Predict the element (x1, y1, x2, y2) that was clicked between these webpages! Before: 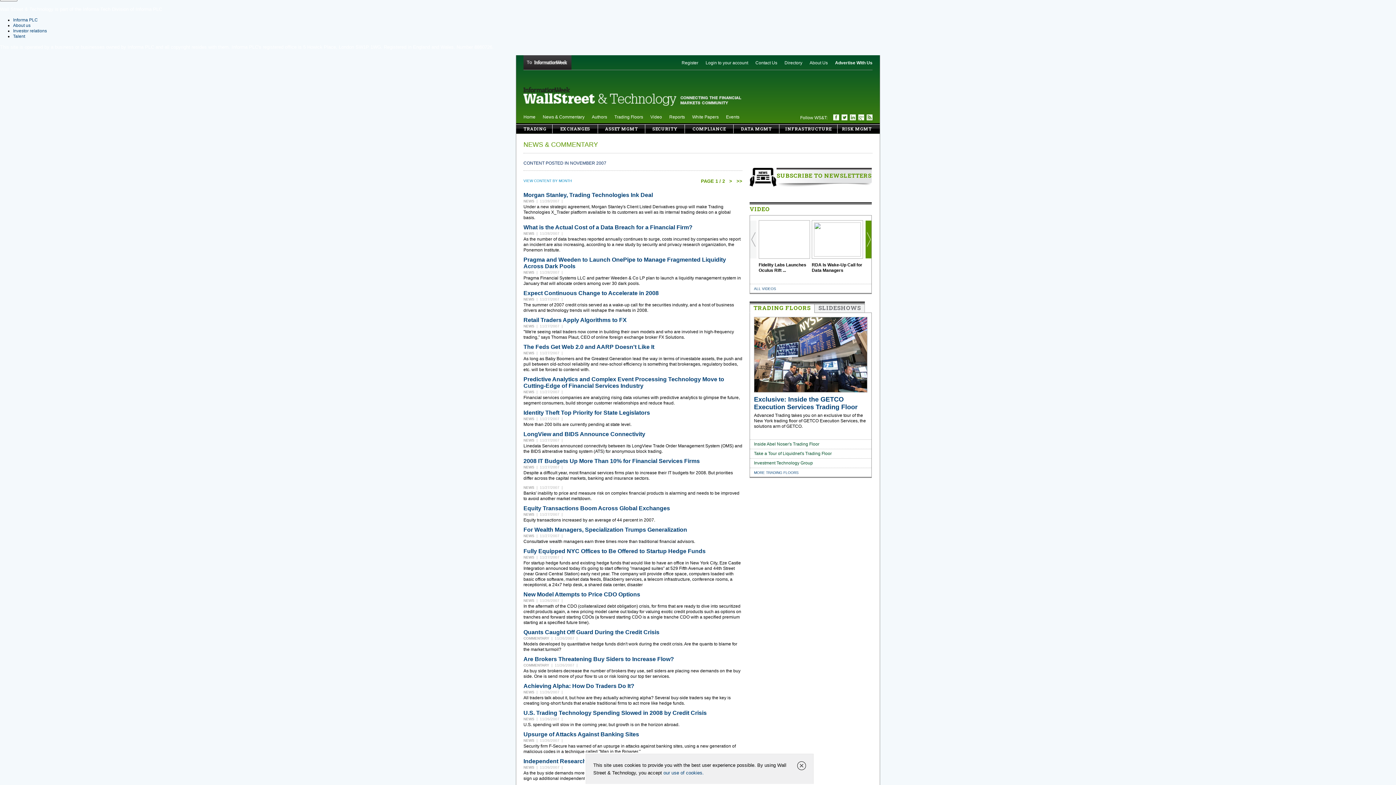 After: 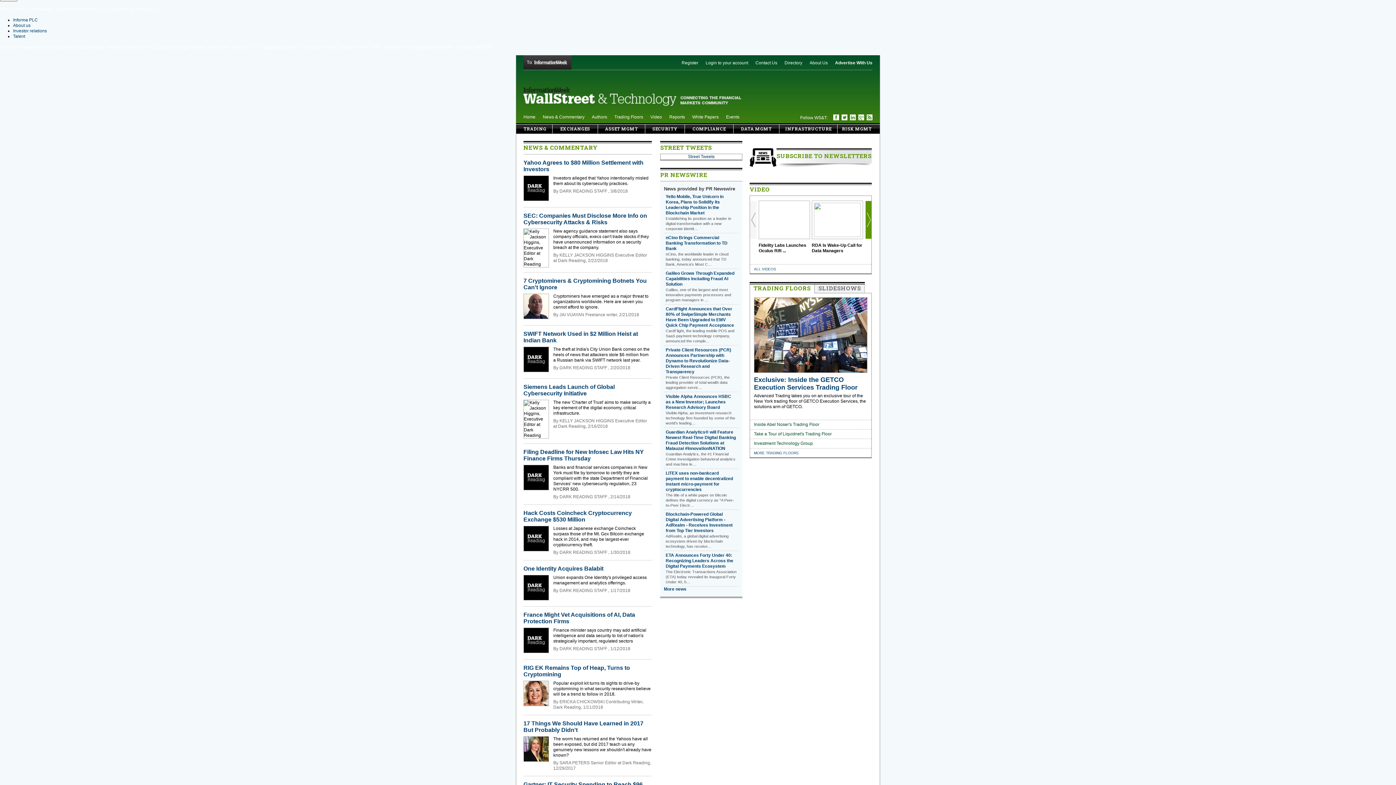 Action: label: Identity Theft Top Priority for State Legislators bbox: (523, 409, 650, 415)